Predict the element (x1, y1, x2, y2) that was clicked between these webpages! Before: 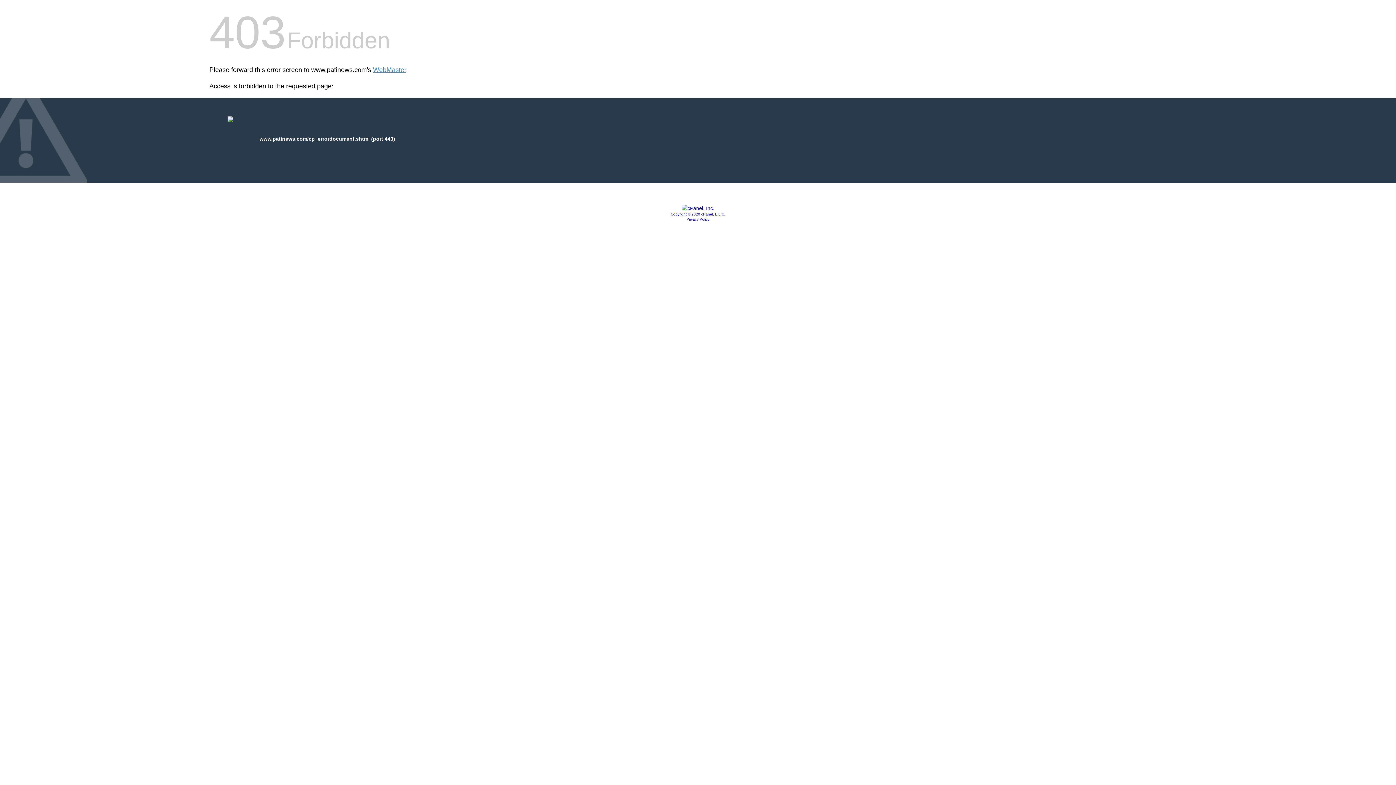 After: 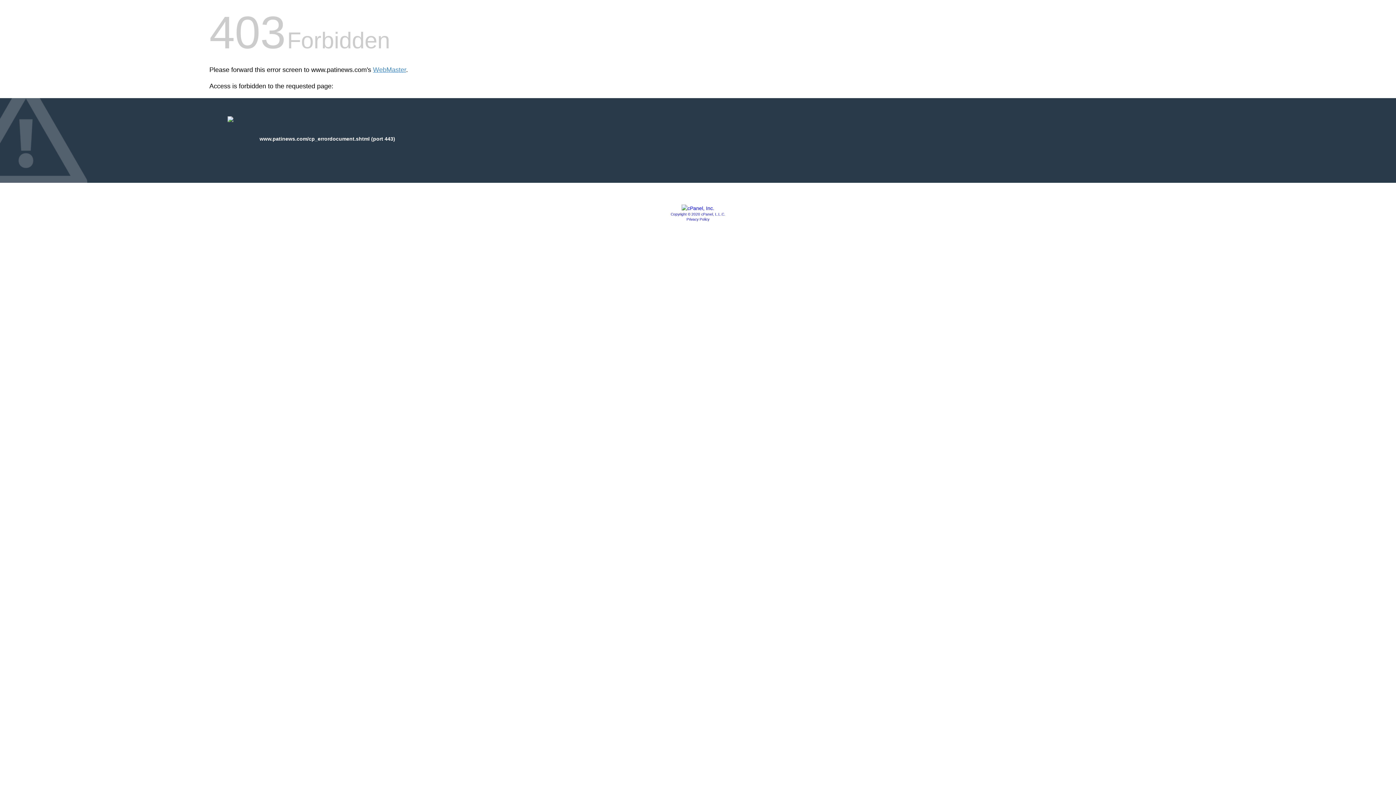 Action: bbox: (681, 205, 714, 211)